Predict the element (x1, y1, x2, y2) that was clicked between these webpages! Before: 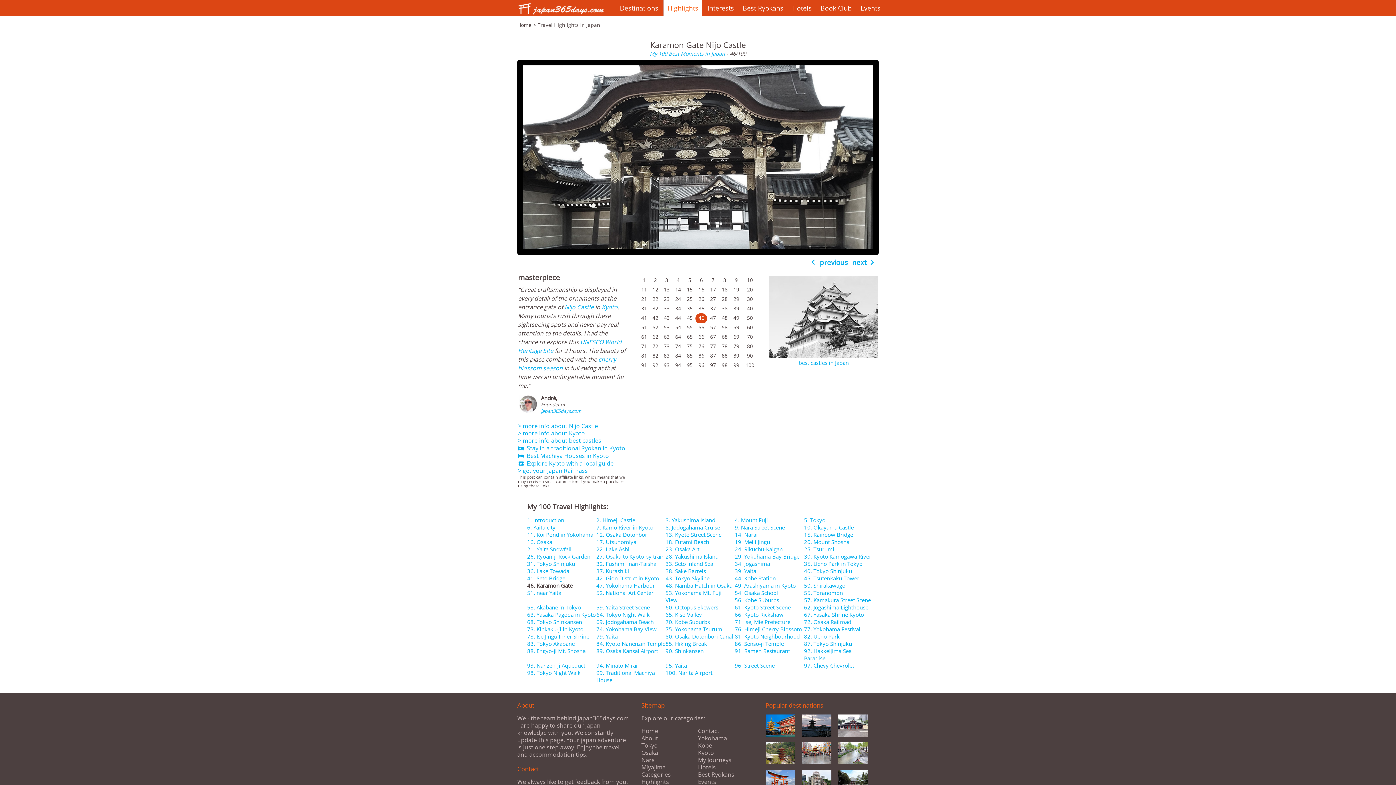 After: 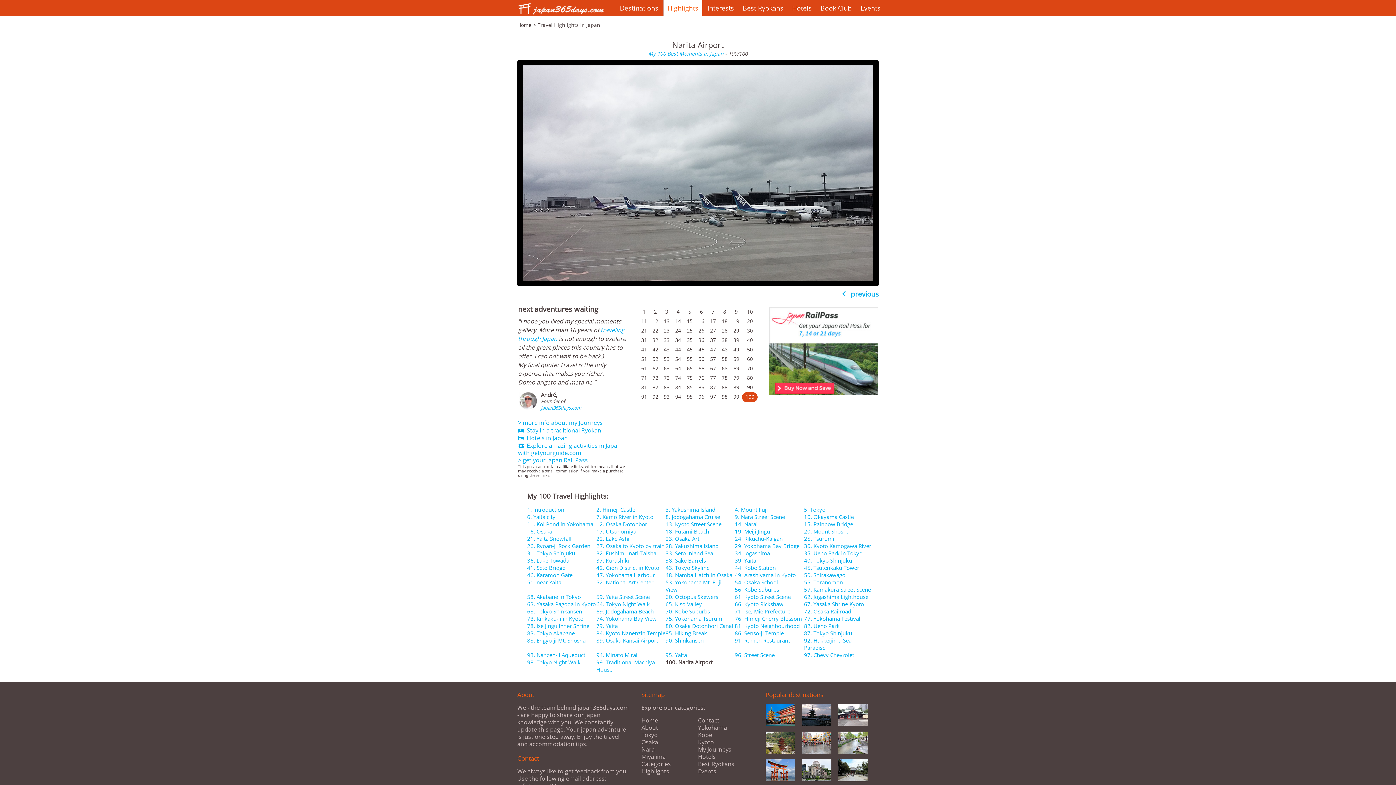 Action: label: 100. Narita Airport bbox: (665, 669, 734, 676)